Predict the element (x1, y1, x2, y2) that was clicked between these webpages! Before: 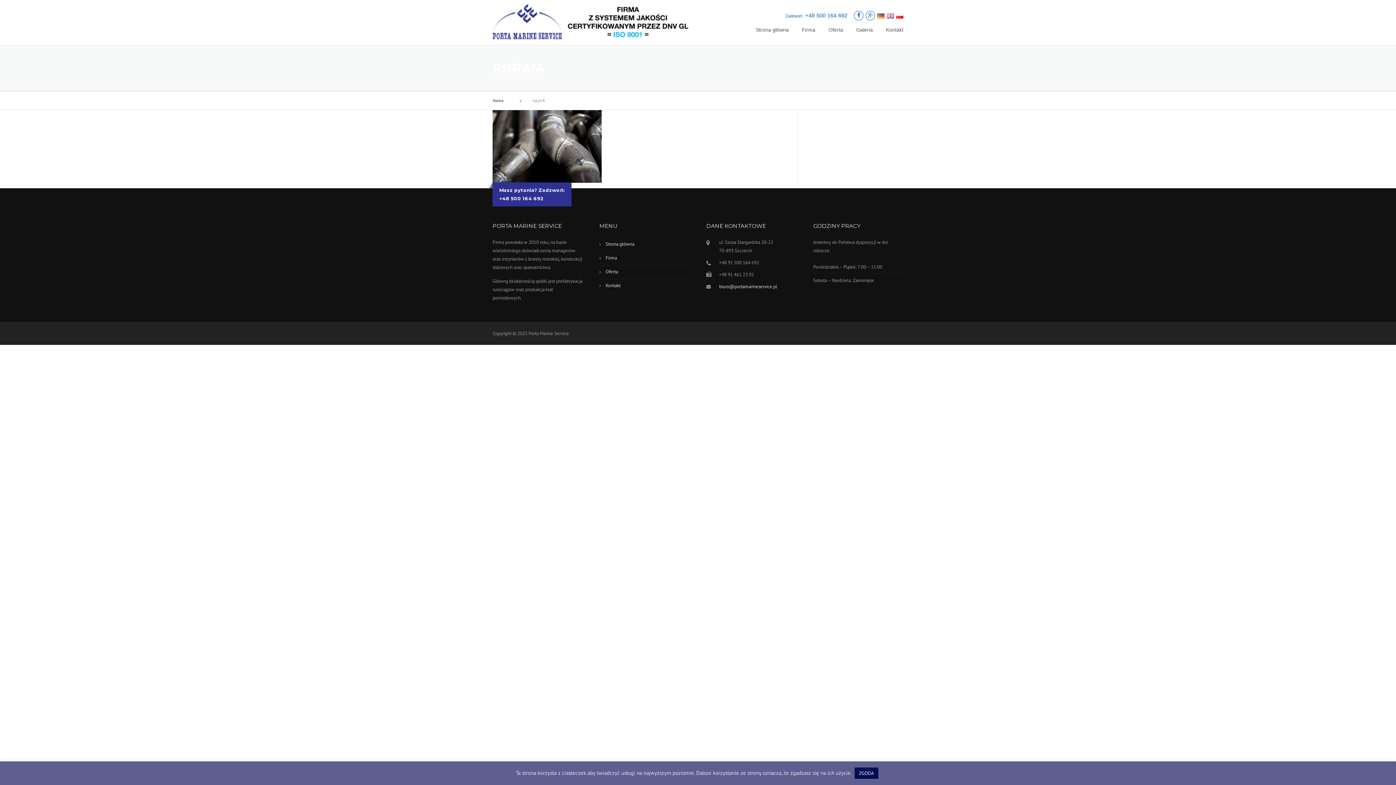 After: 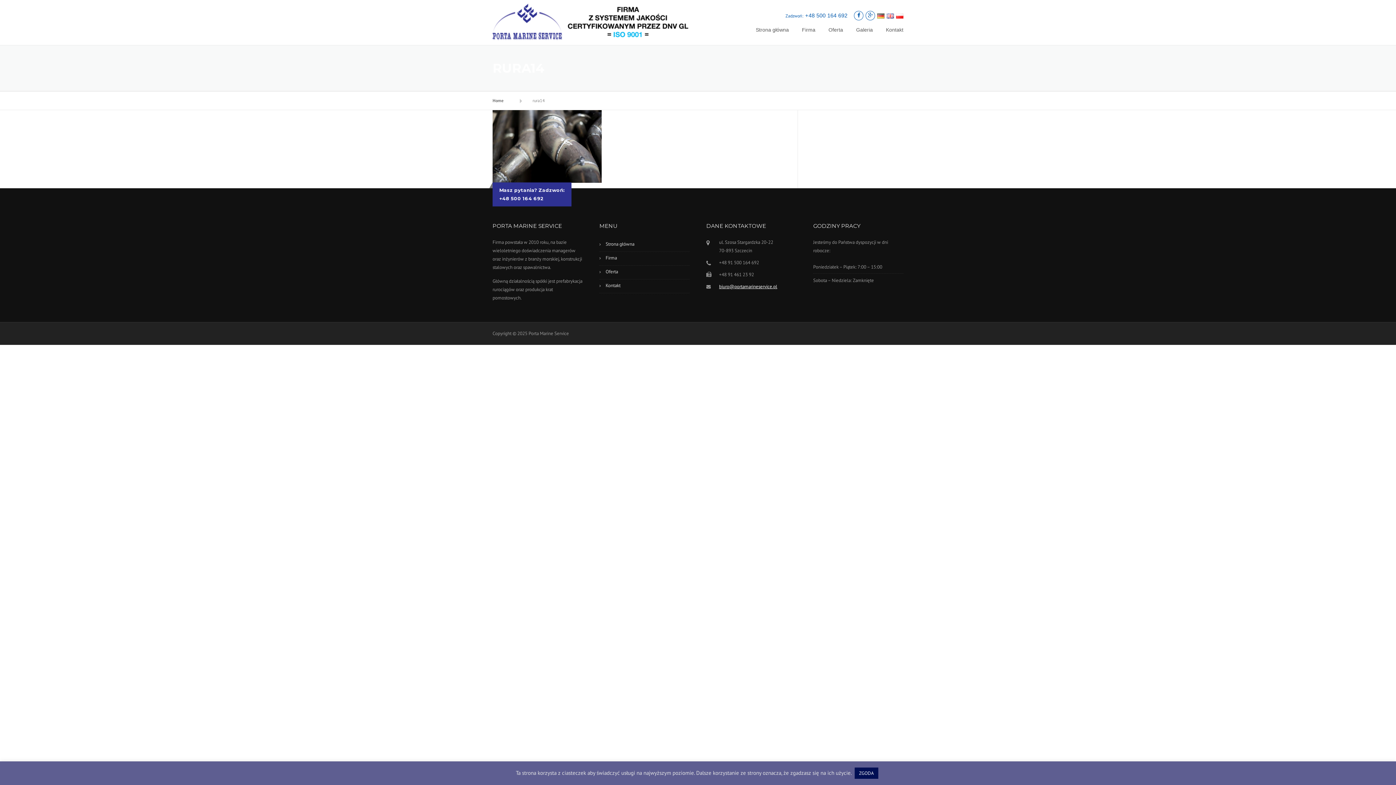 Action: label: biuro@portamarineservice.pl bbox: (719, 283, 777, 289)